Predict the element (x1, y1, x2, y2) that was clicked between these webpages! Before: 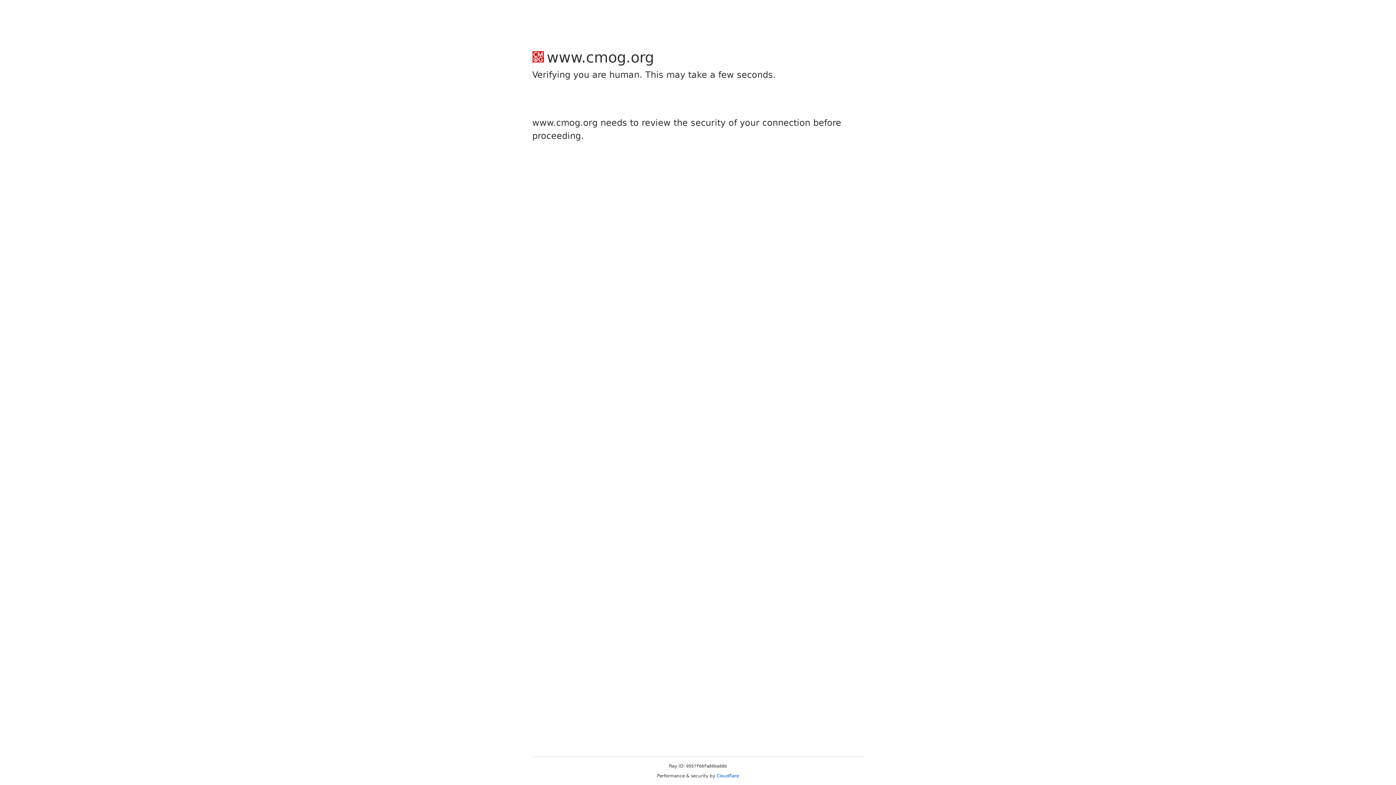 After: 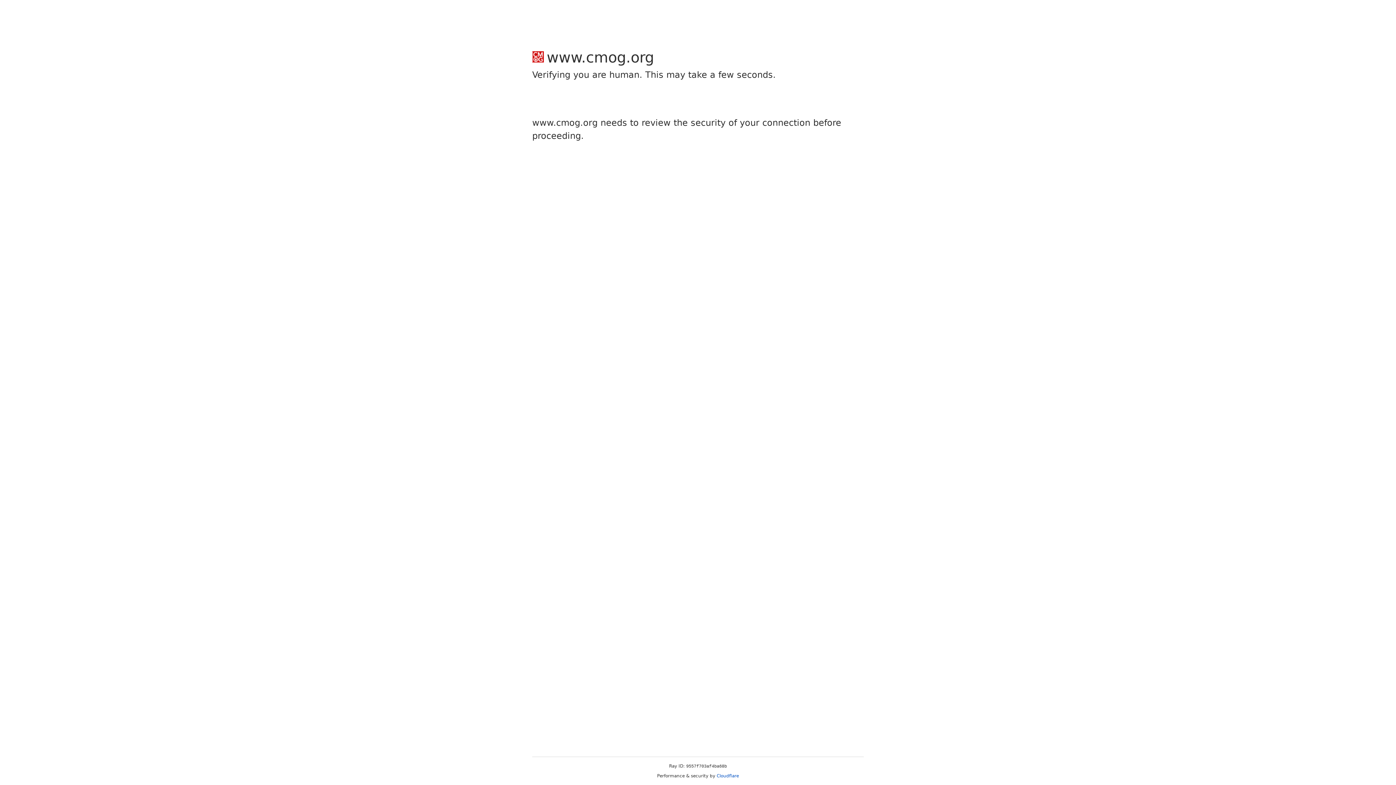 Action: label: Cloudflare bbox: (716, 773, 739, 778)